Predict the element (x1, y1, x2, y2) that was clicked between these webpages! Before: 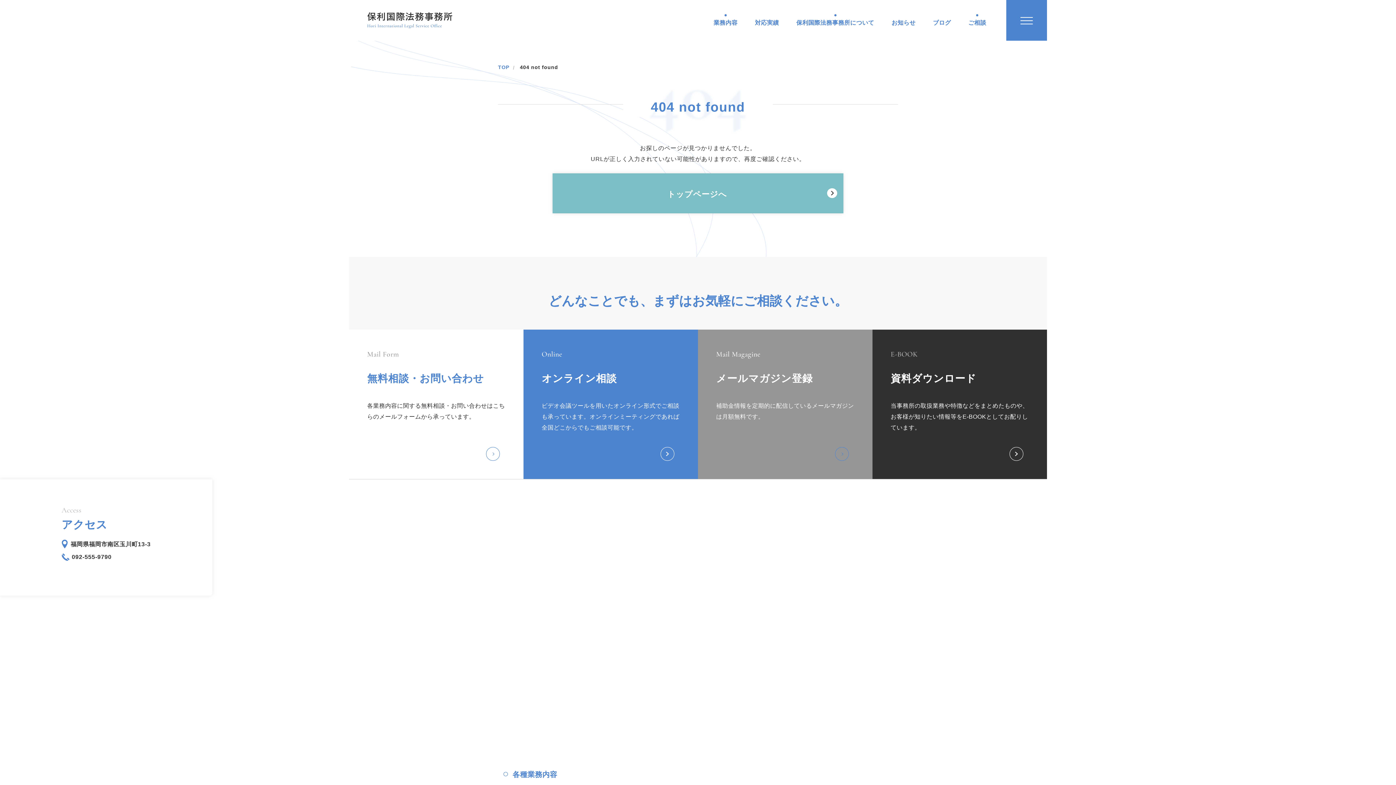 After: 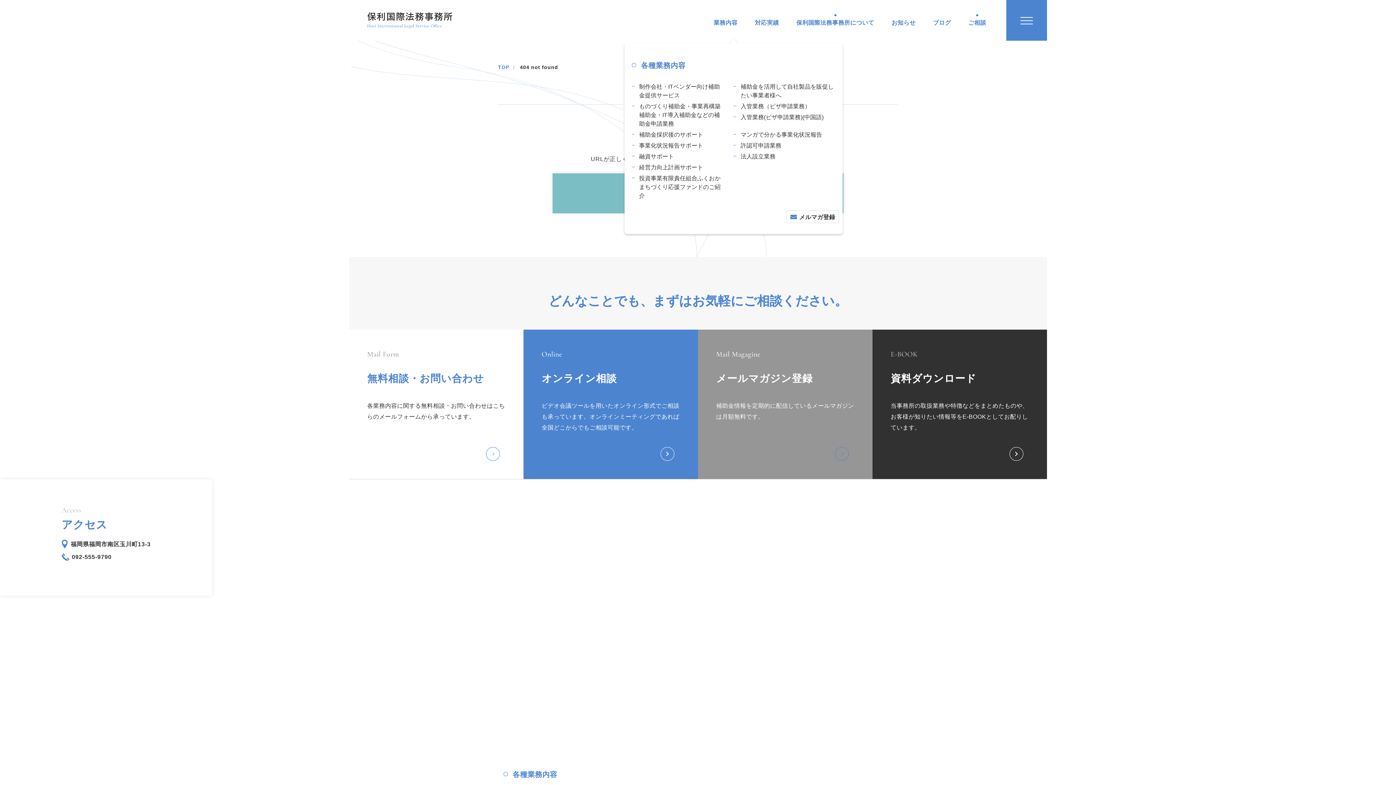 Action: label: 業務内容 bbox: (713, 19, 737, 36)